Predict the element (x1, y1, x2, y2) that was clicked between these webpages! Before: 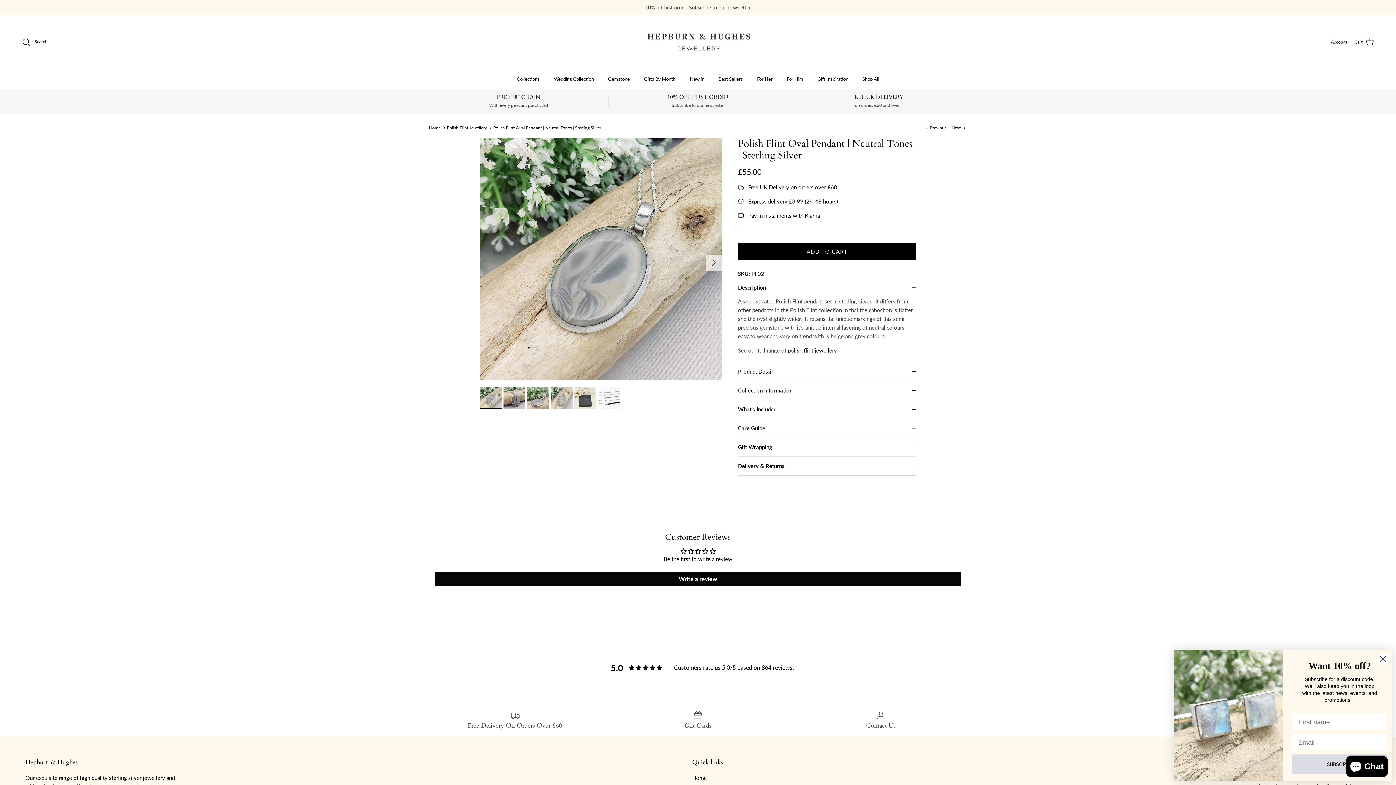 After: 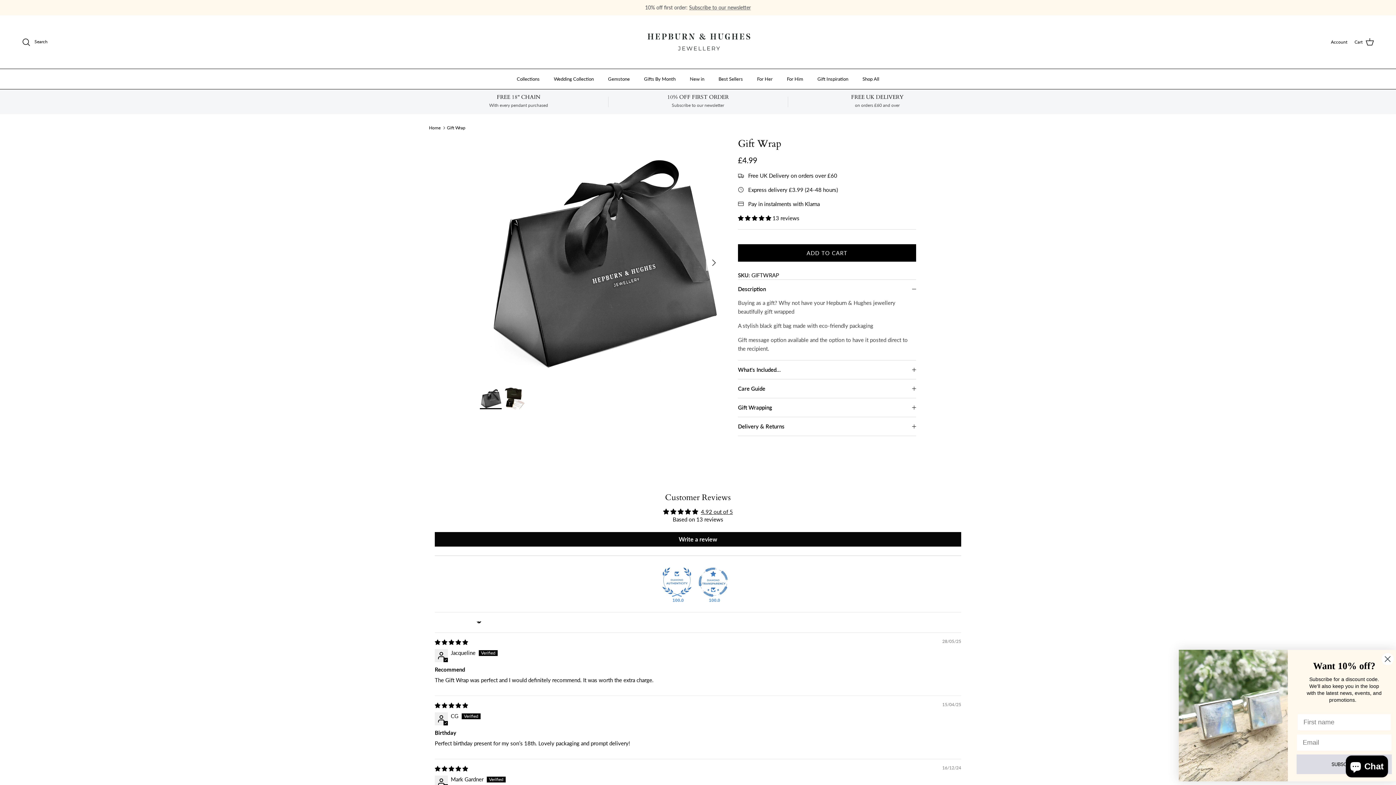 Action: bbox: (645, 4, 666, 10) label: Gift wrap